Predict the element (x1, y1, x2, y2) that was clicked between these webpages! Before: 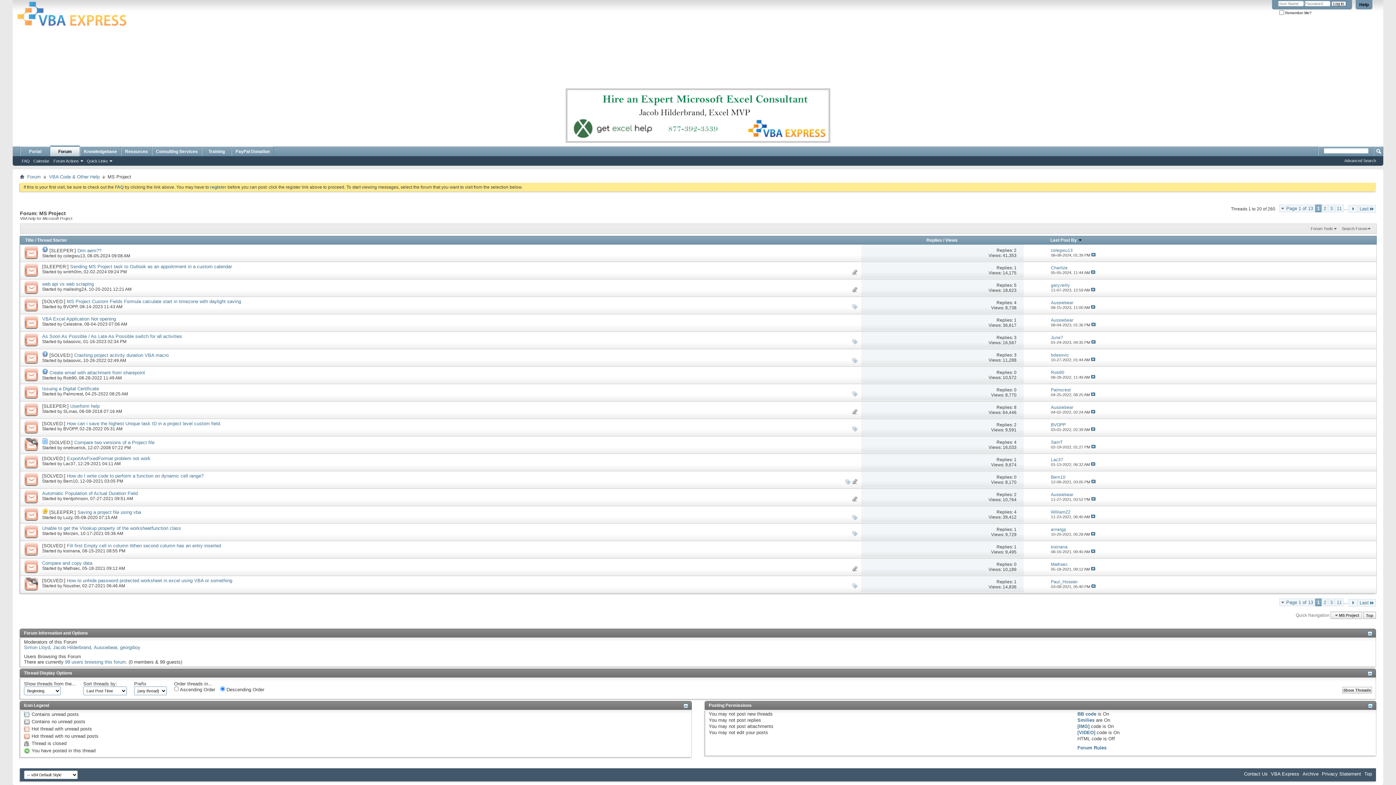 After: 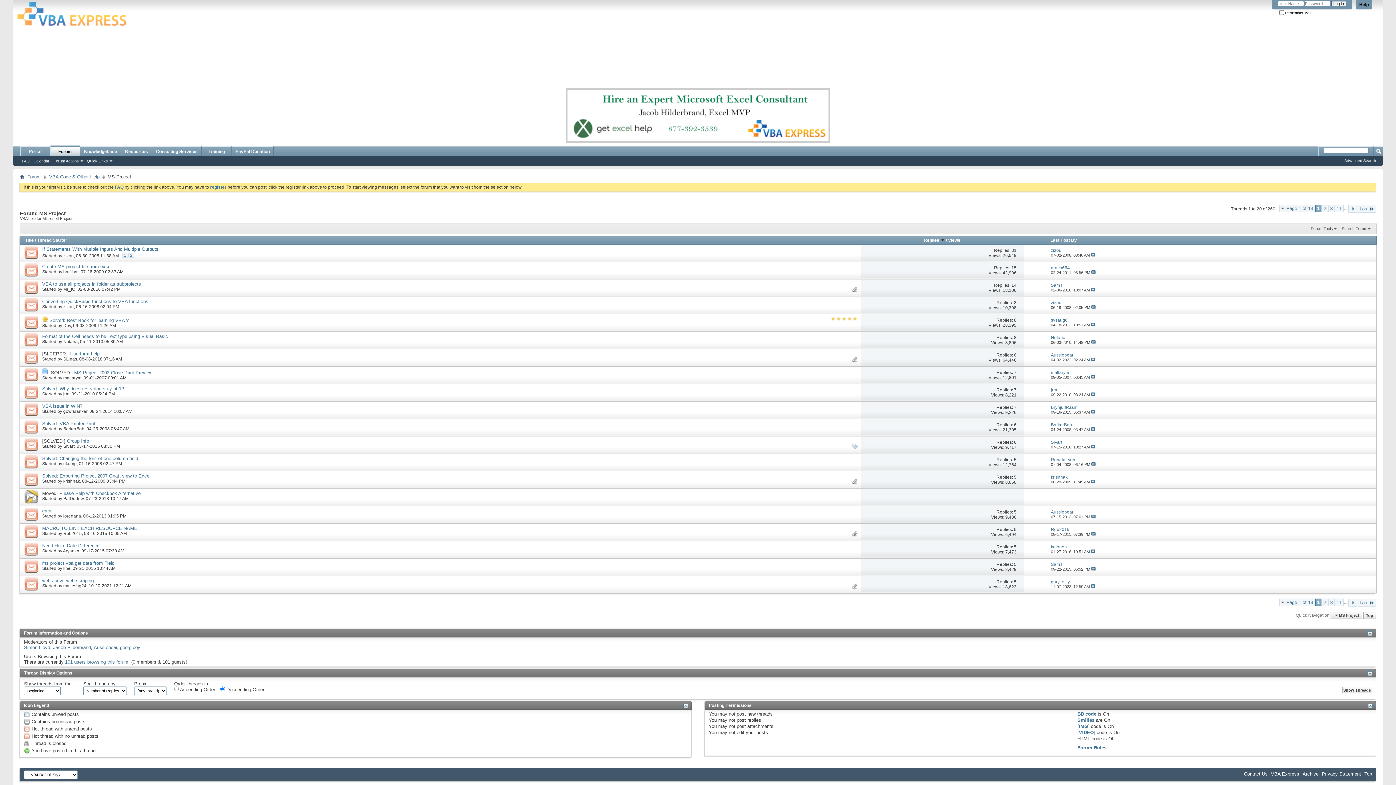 Action: bbox: (926, 237, 942, 242) label: Replies